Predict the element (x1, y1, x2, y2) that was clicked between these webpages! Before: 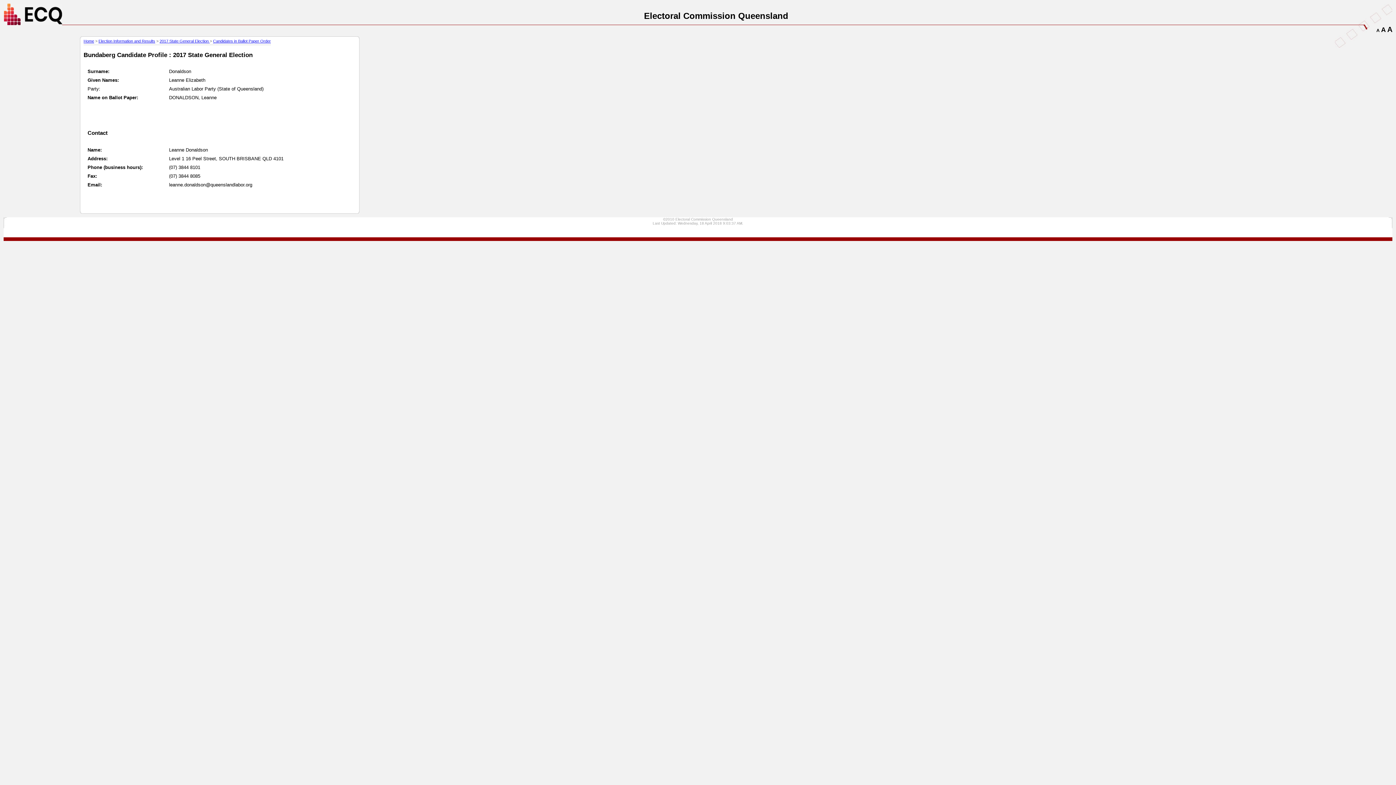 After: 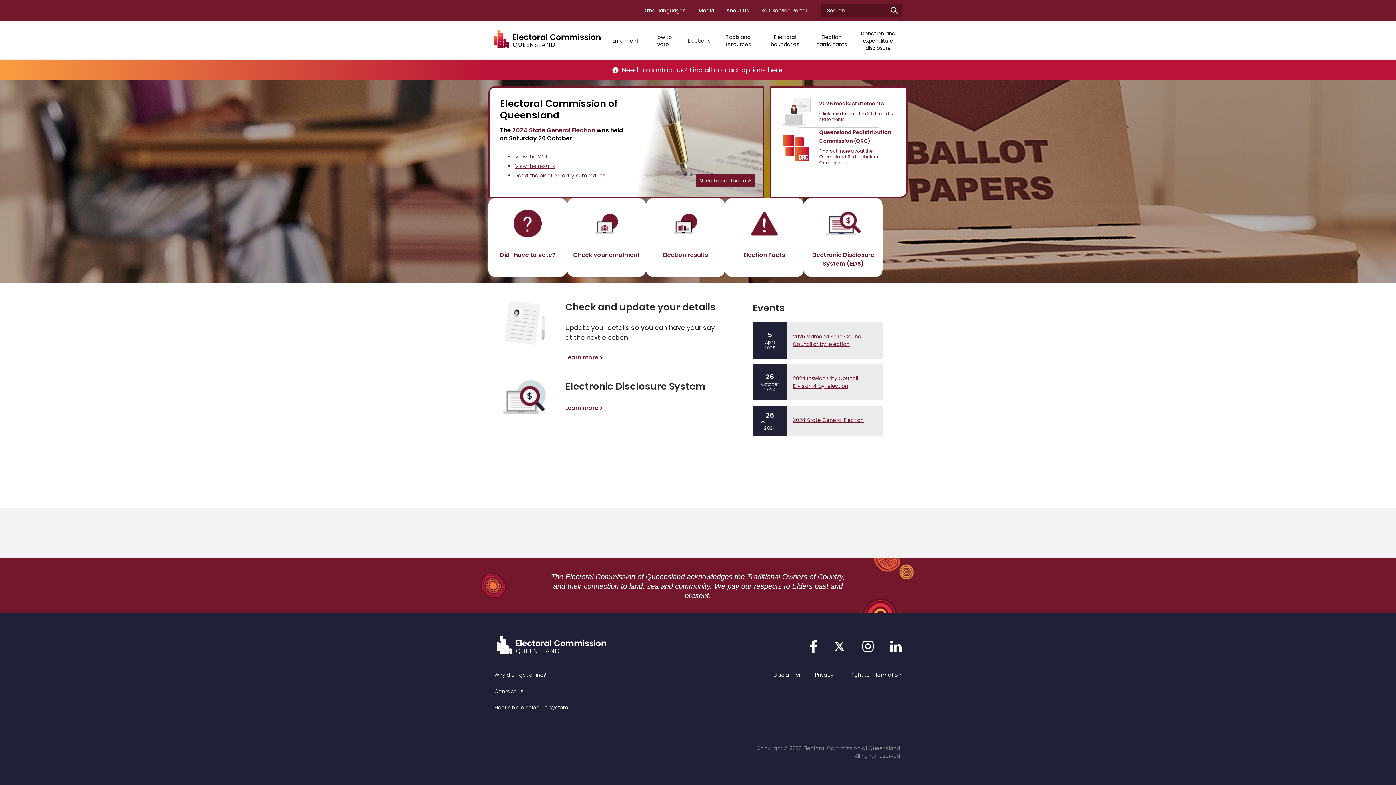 Action: bbox: (4, 20, 62, 26)